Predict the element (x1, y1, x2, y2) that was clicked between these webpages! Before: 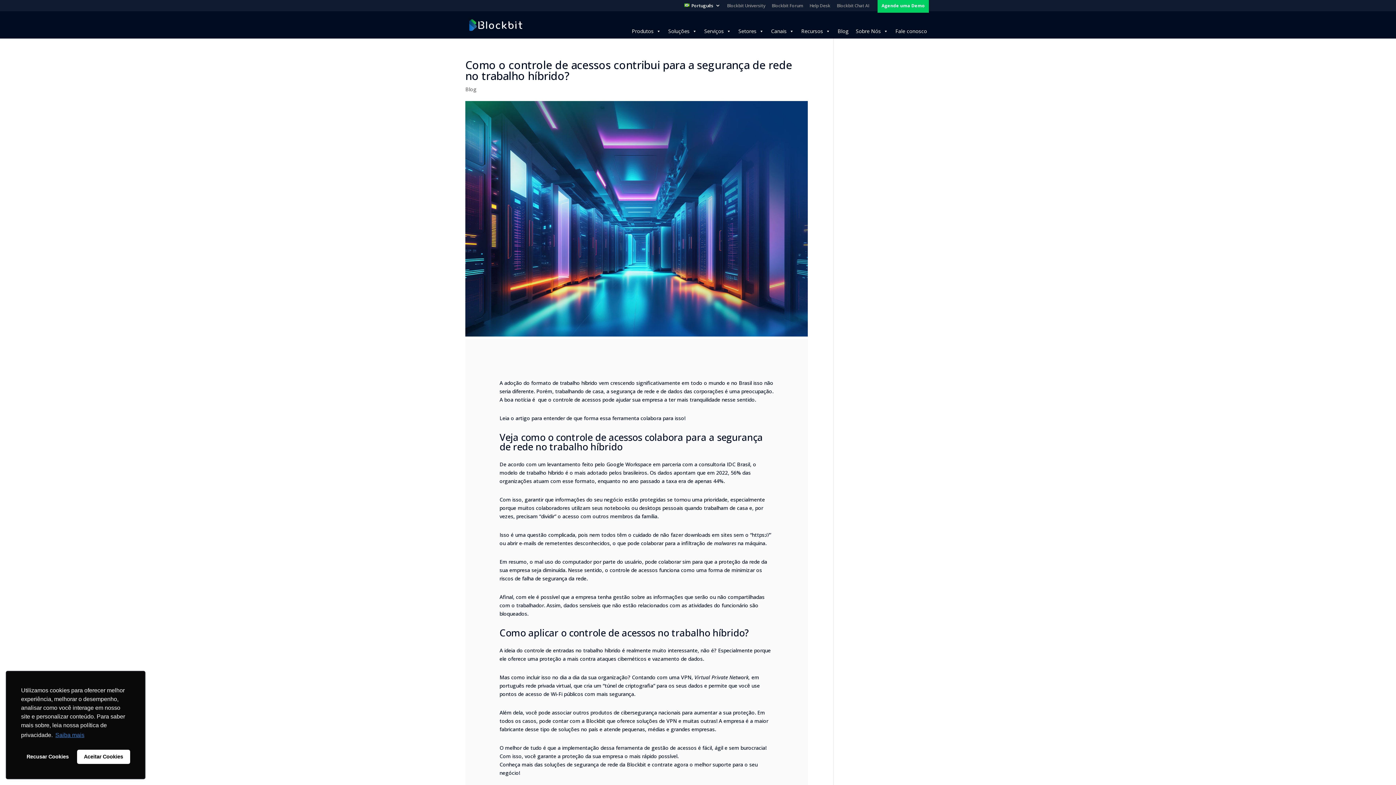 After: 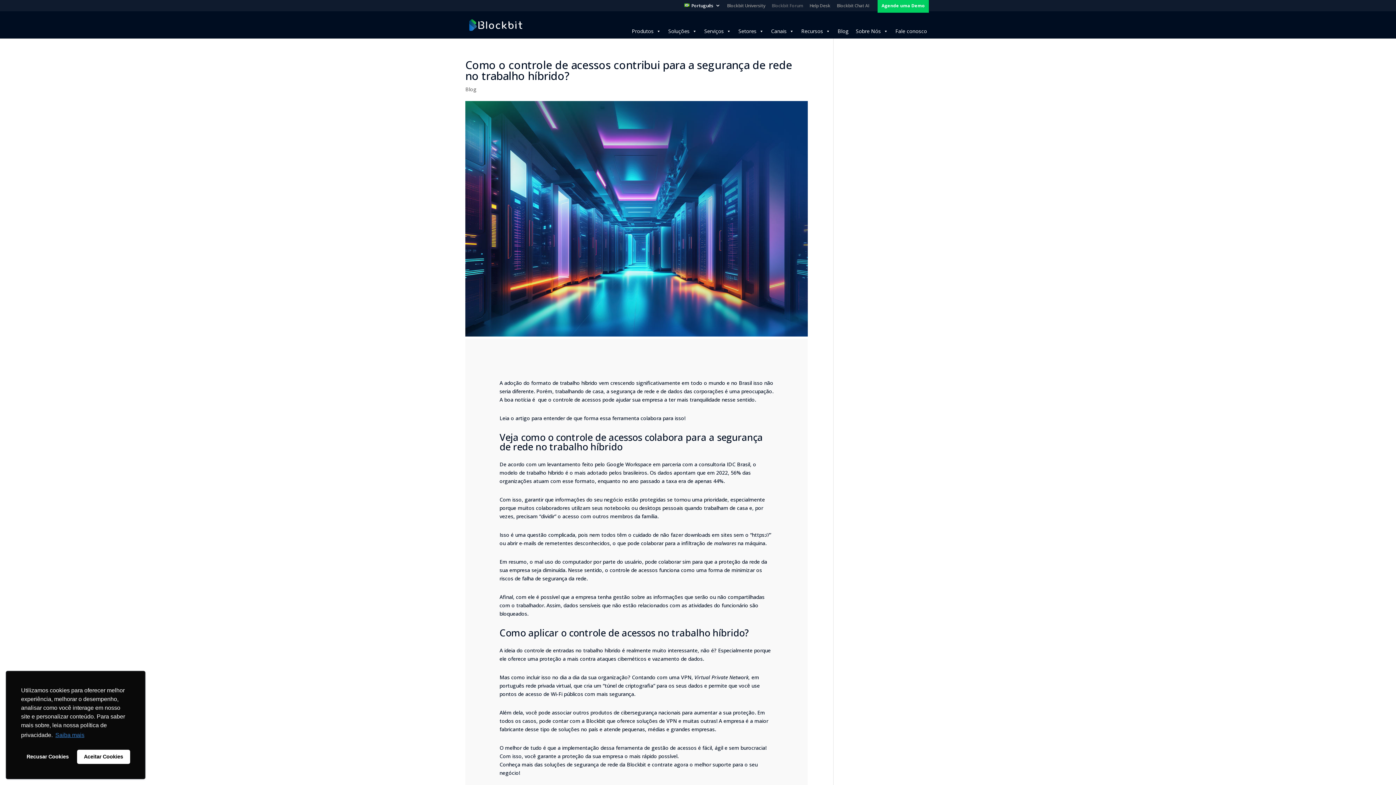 Action: label: Blockbit Forum bbox: (772, 3, 803, 11)